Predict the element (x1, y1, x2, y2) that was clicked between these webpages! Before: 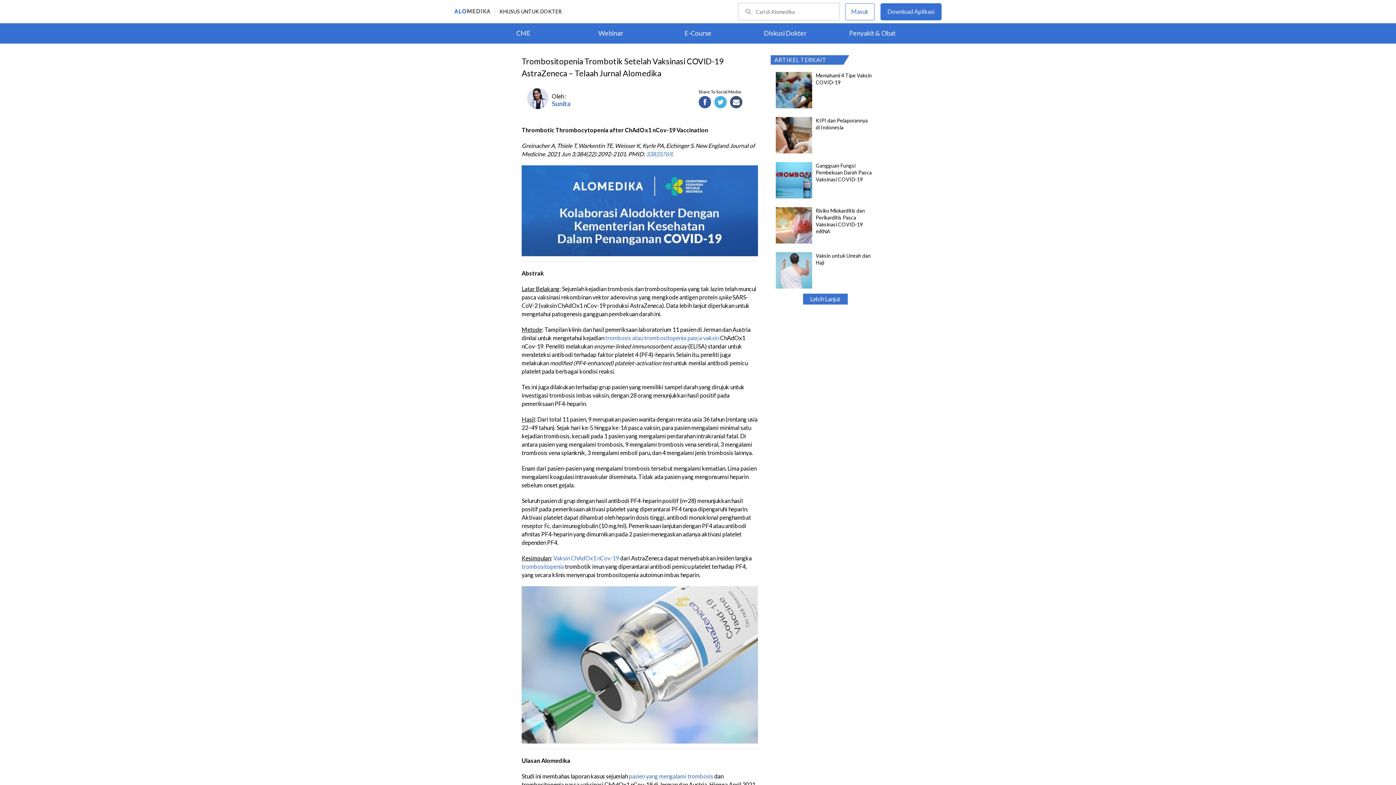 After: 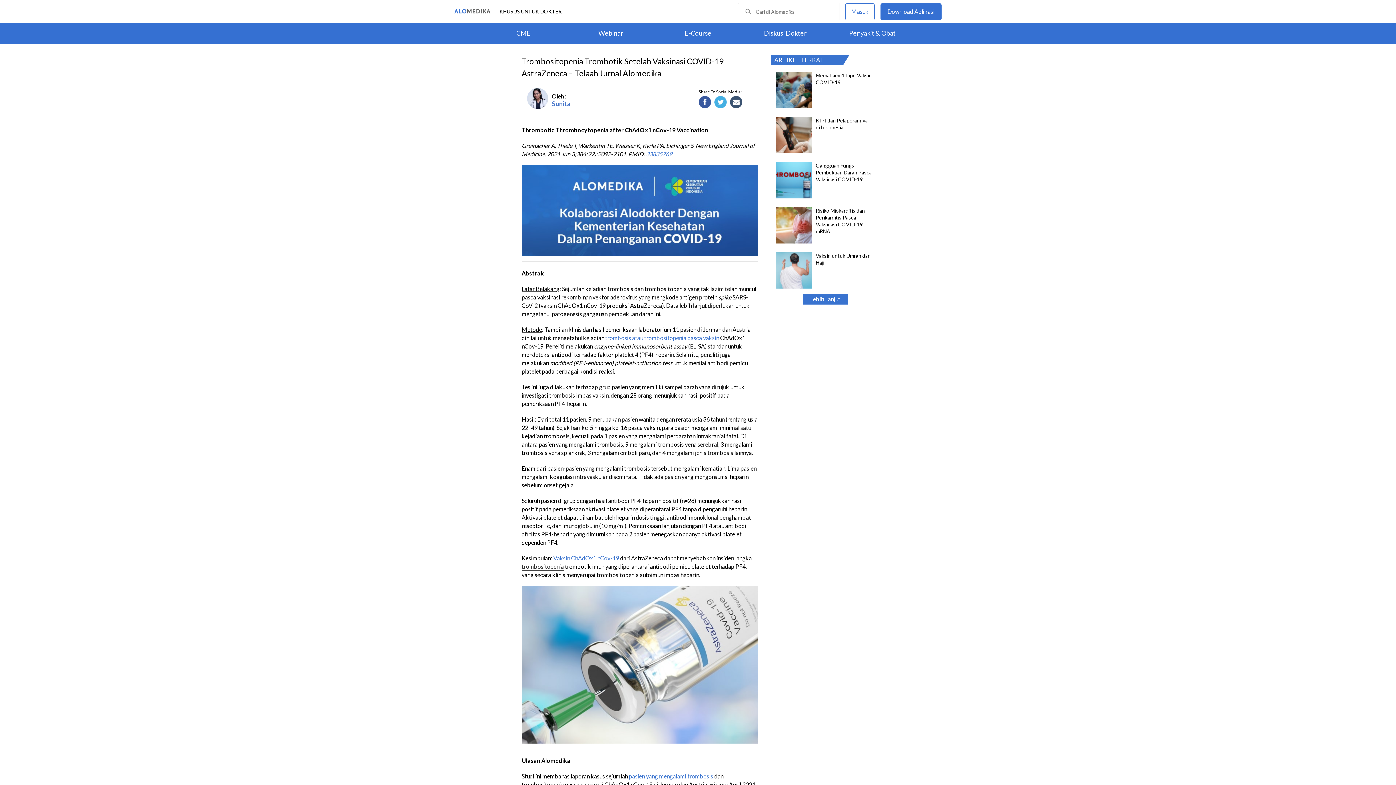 Action: bbox: (521, 563, 564, 570) label: trombositopenia